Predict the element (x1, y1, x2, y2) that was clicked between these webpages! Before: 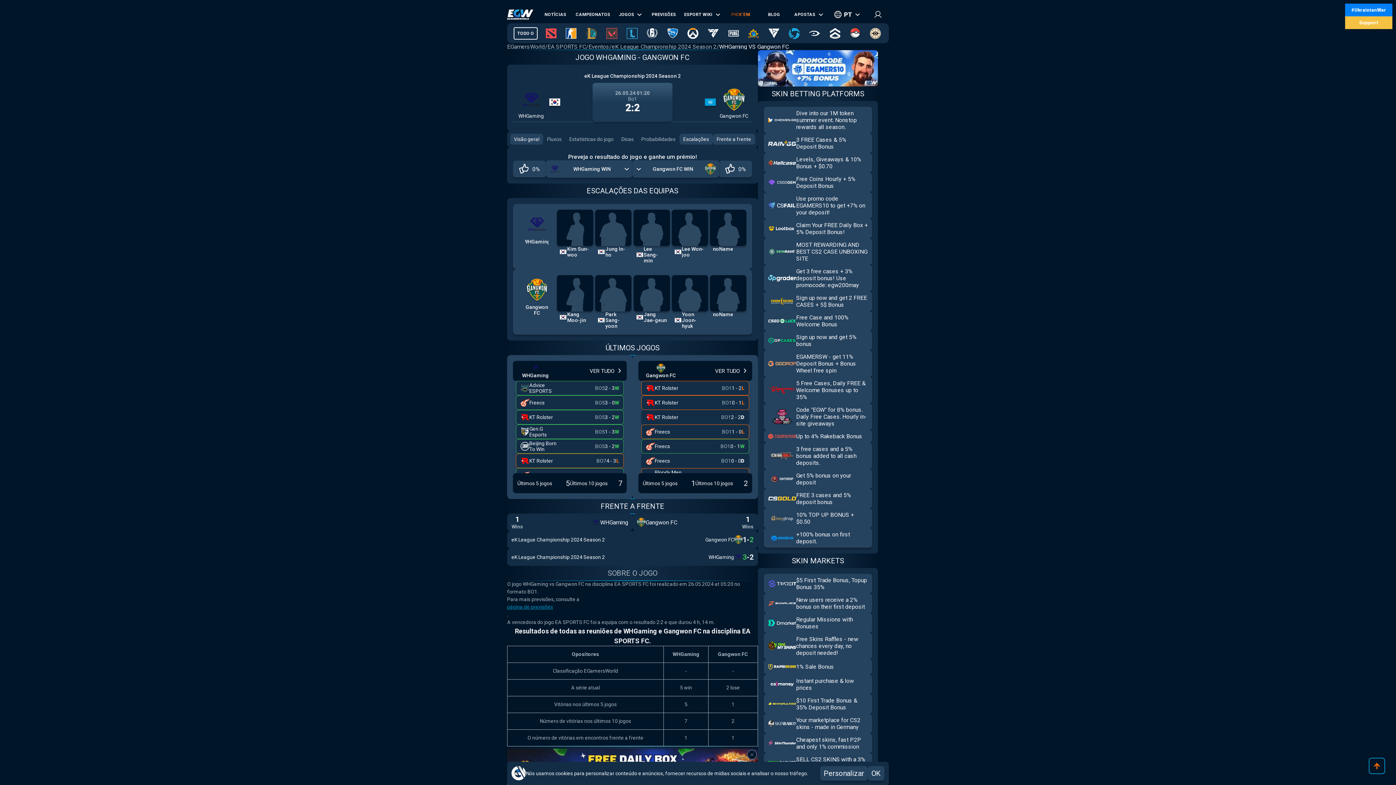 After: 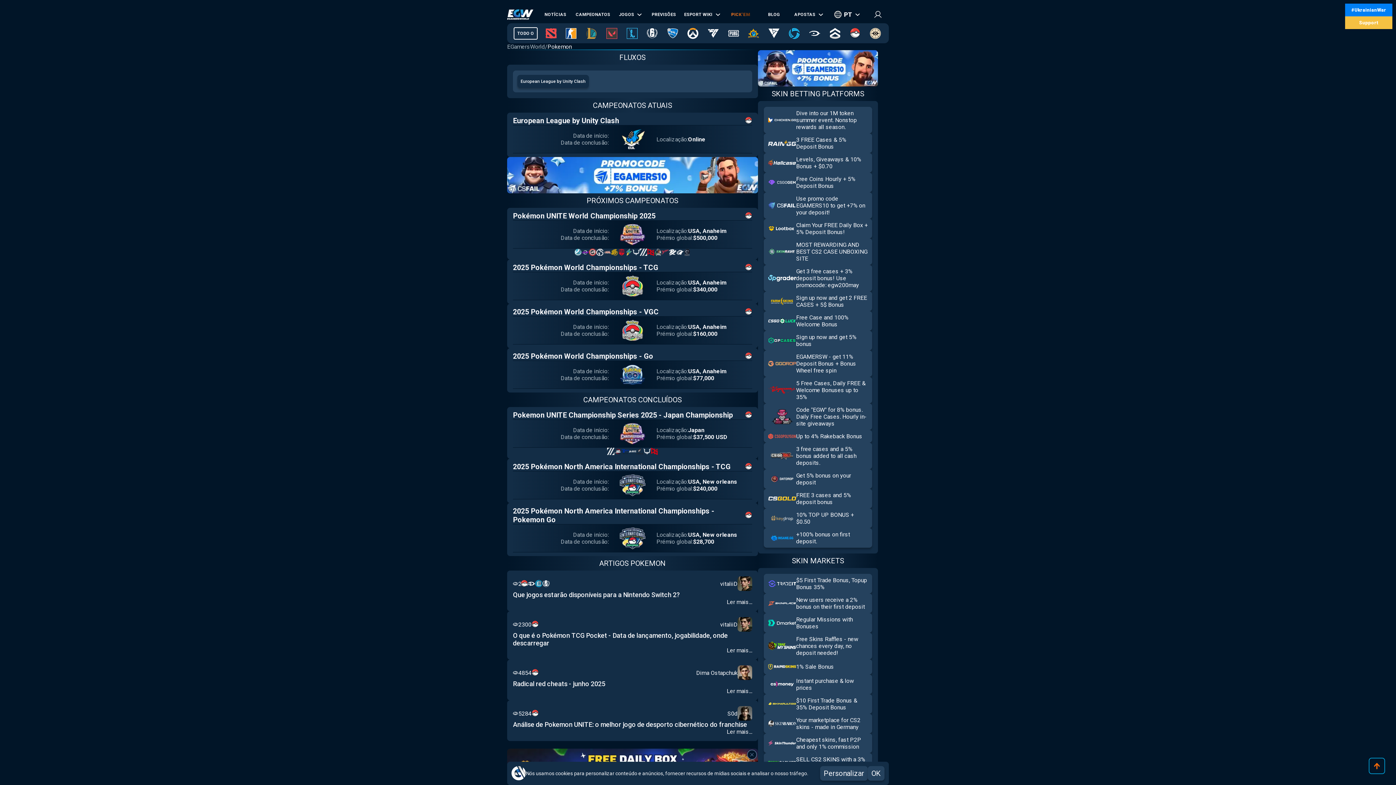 Action: bbox: (848, 26, 862, 40)